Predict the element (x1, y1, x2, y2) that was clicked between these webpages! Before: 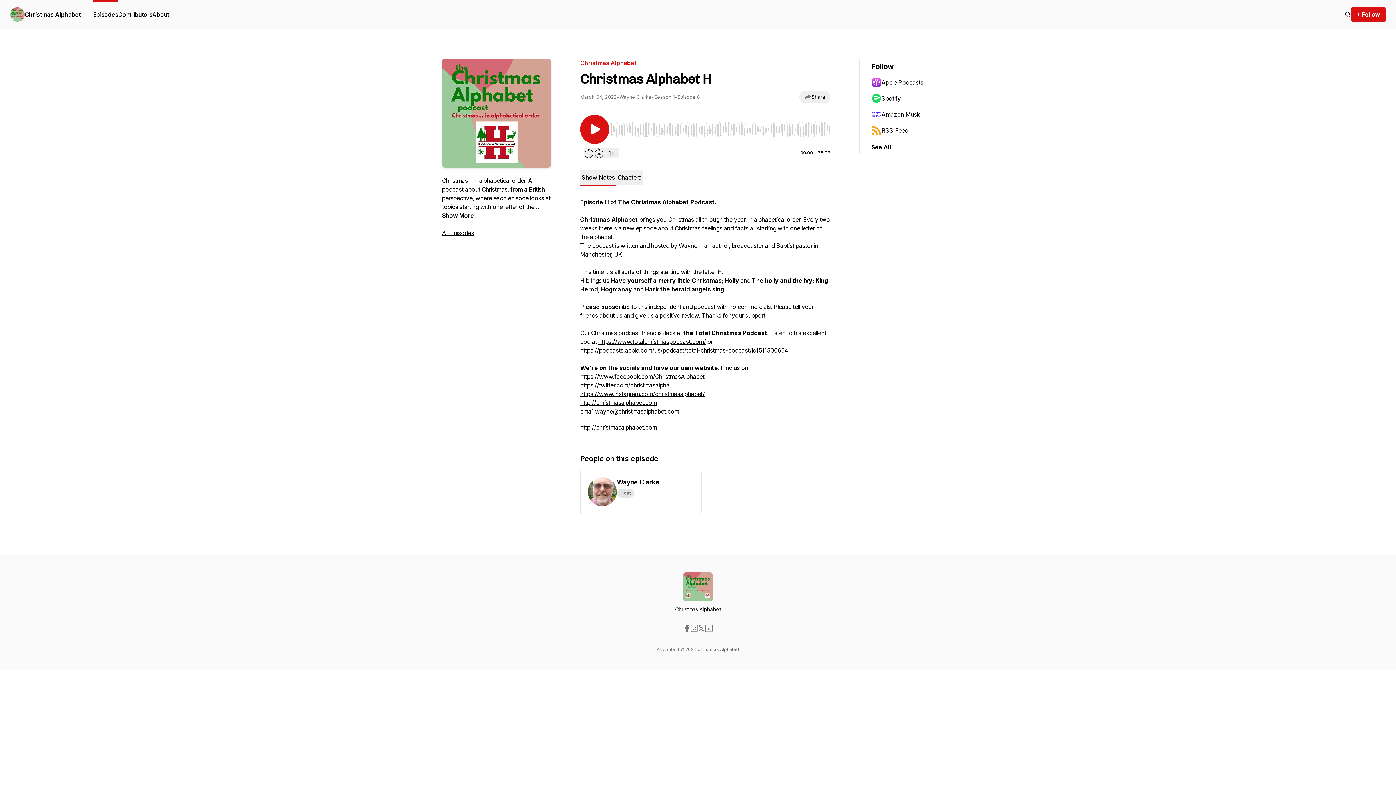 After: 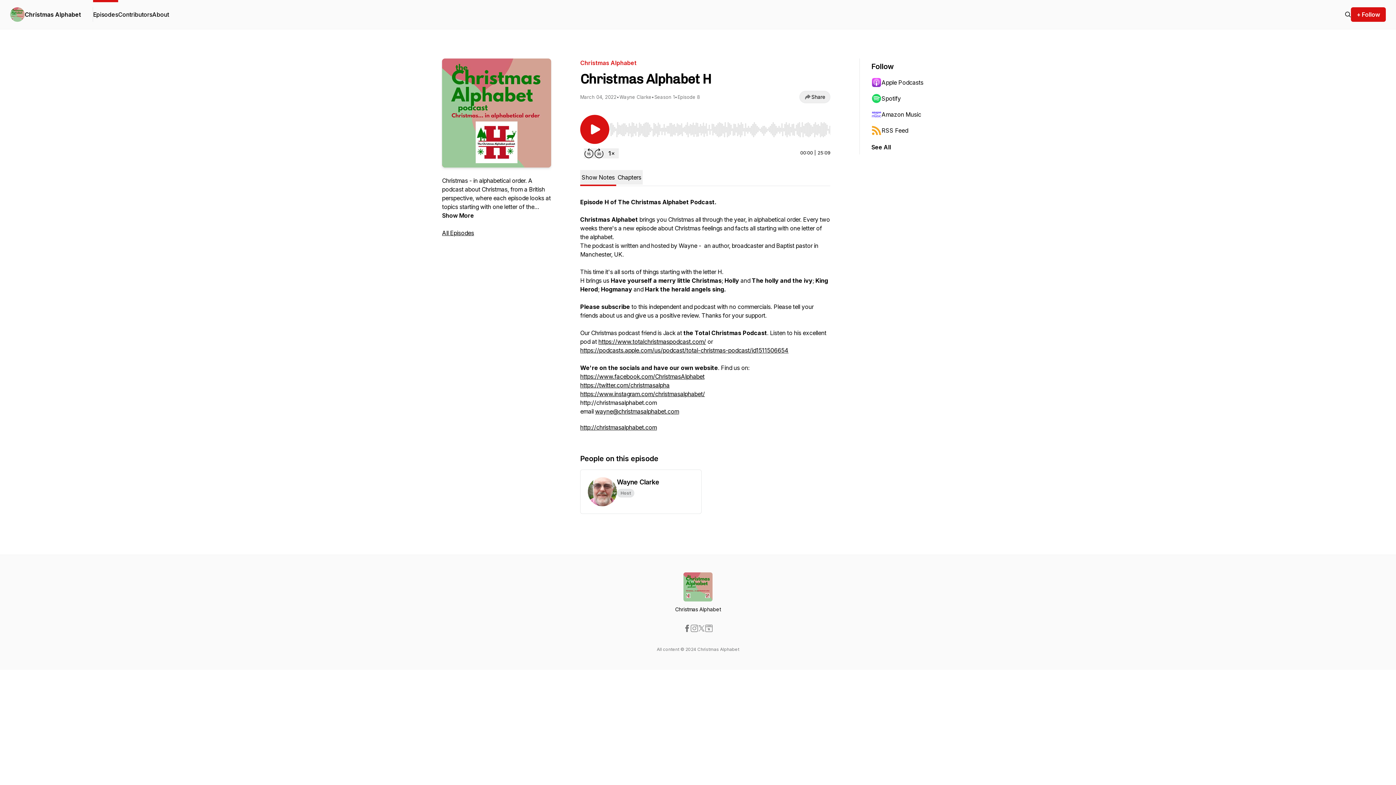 Action: label: http://christmasalphabet.com bbox: (580, 399, 657, 406)